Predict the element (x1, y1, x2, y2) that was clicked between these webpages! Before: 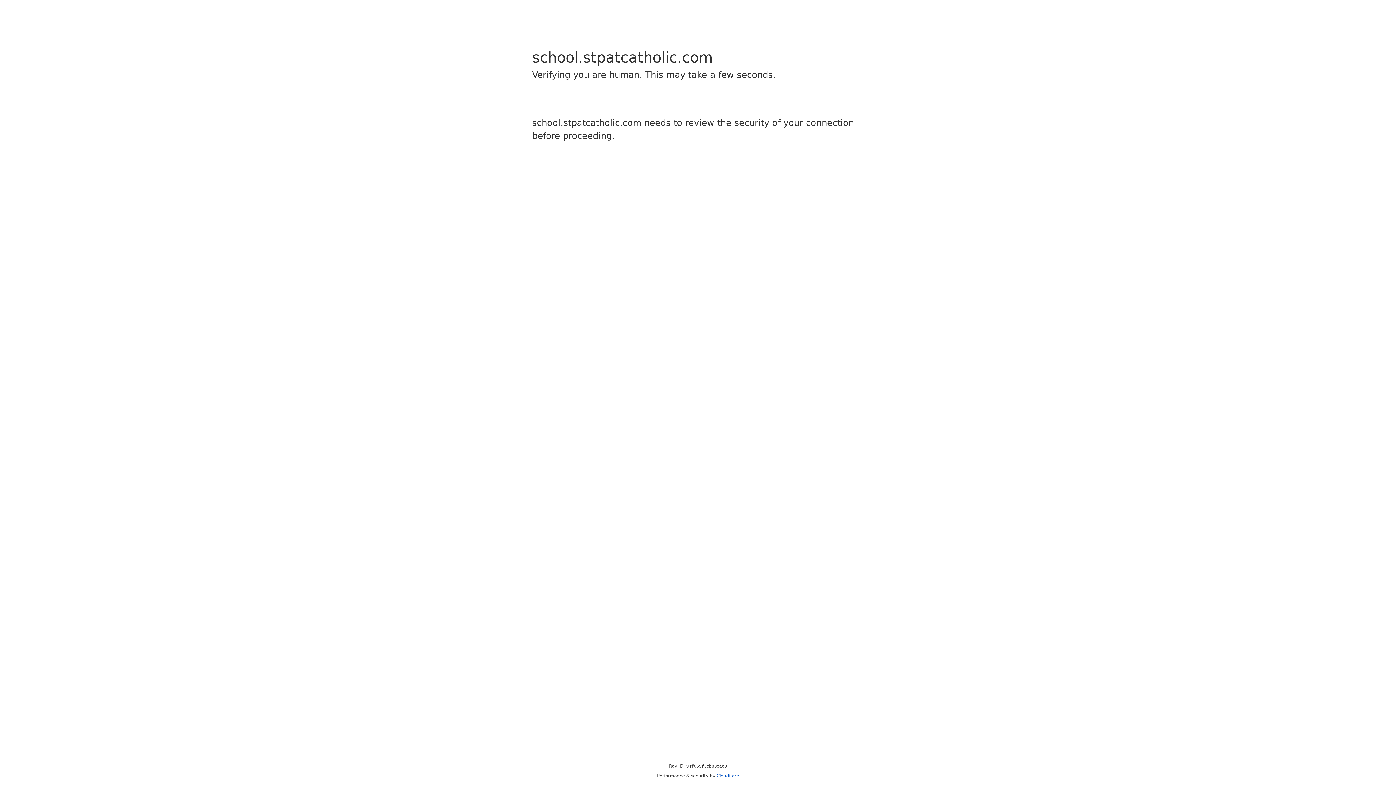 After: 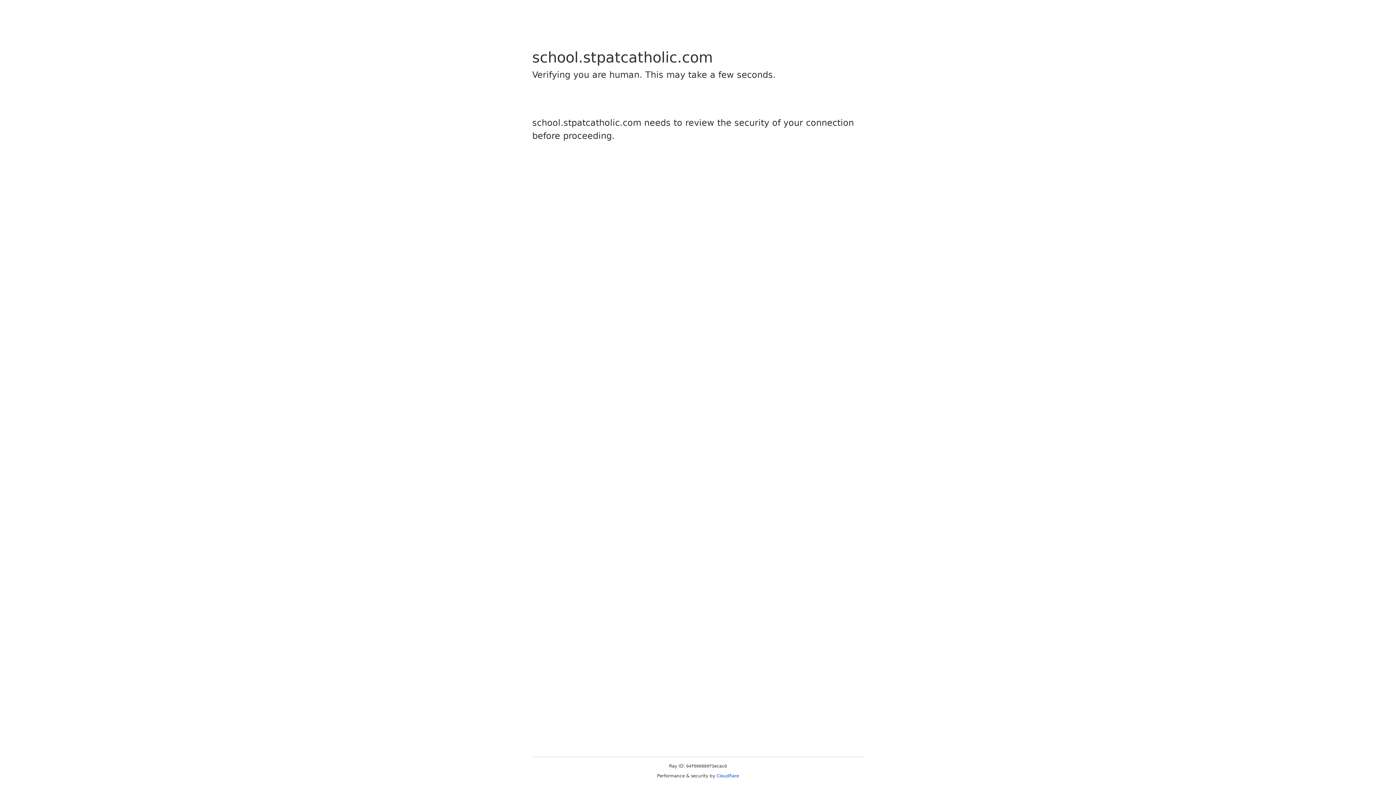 Action: bbox: (716, 773, 739, 778) label: Cloudflare